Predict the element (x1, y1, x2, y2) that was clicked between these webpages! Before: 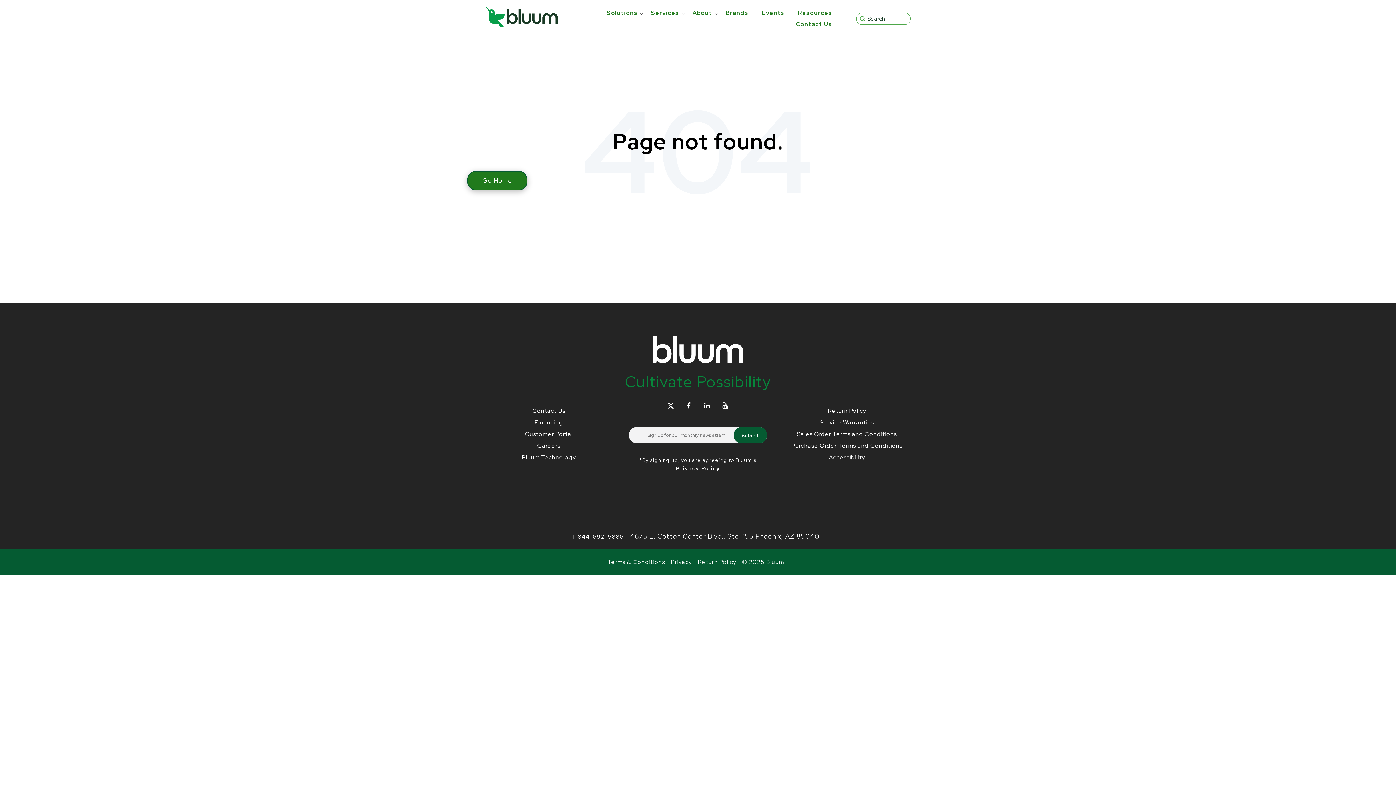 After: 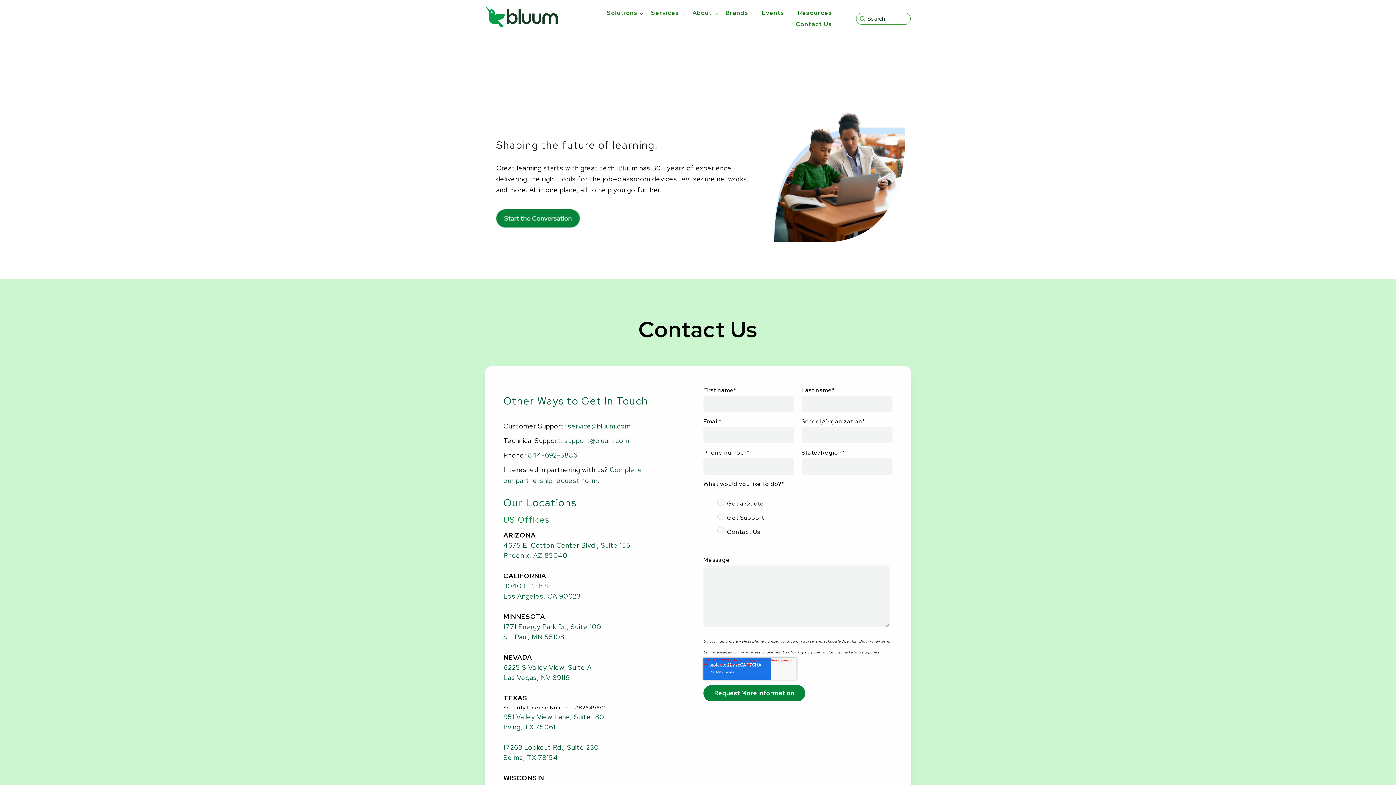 Action: label: Contact Us bbox: (796, 20, 832, 28)